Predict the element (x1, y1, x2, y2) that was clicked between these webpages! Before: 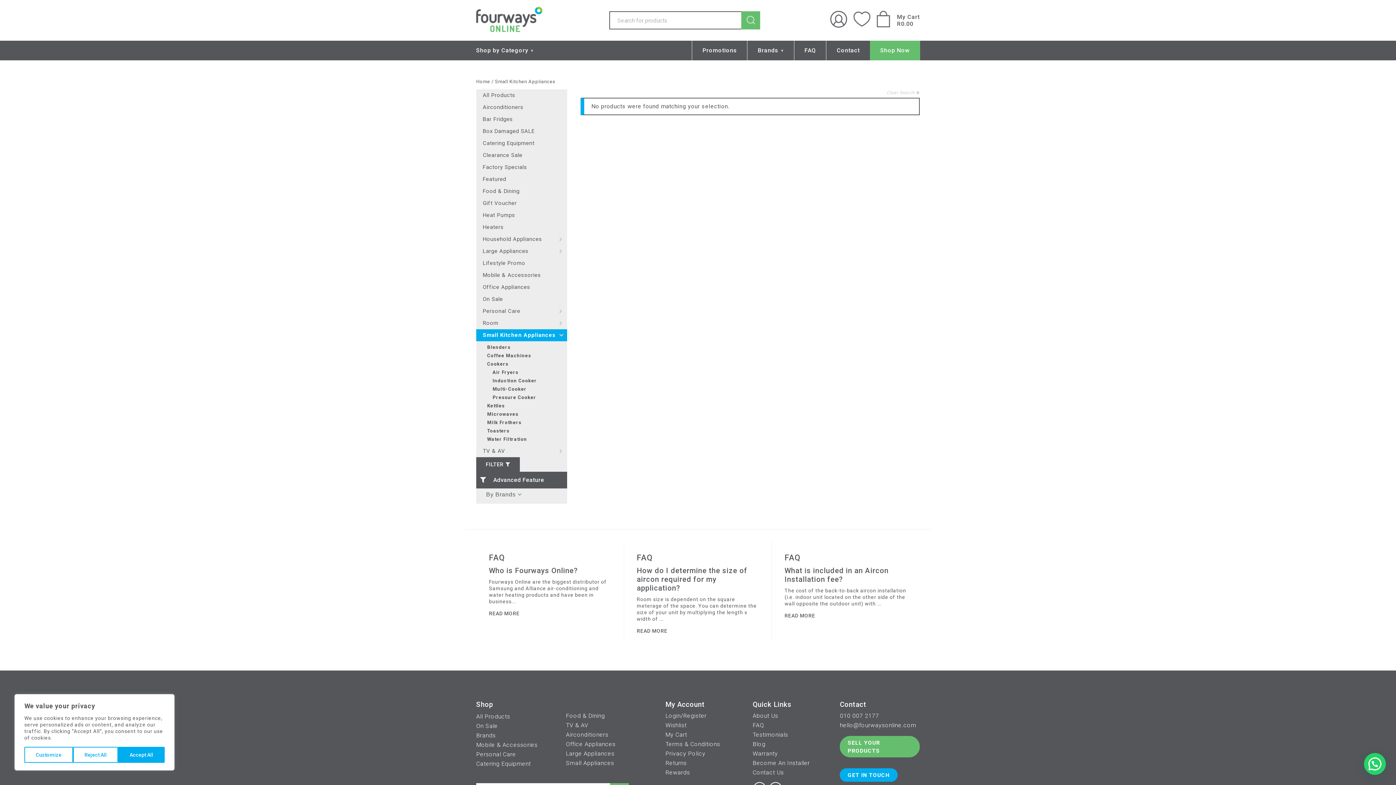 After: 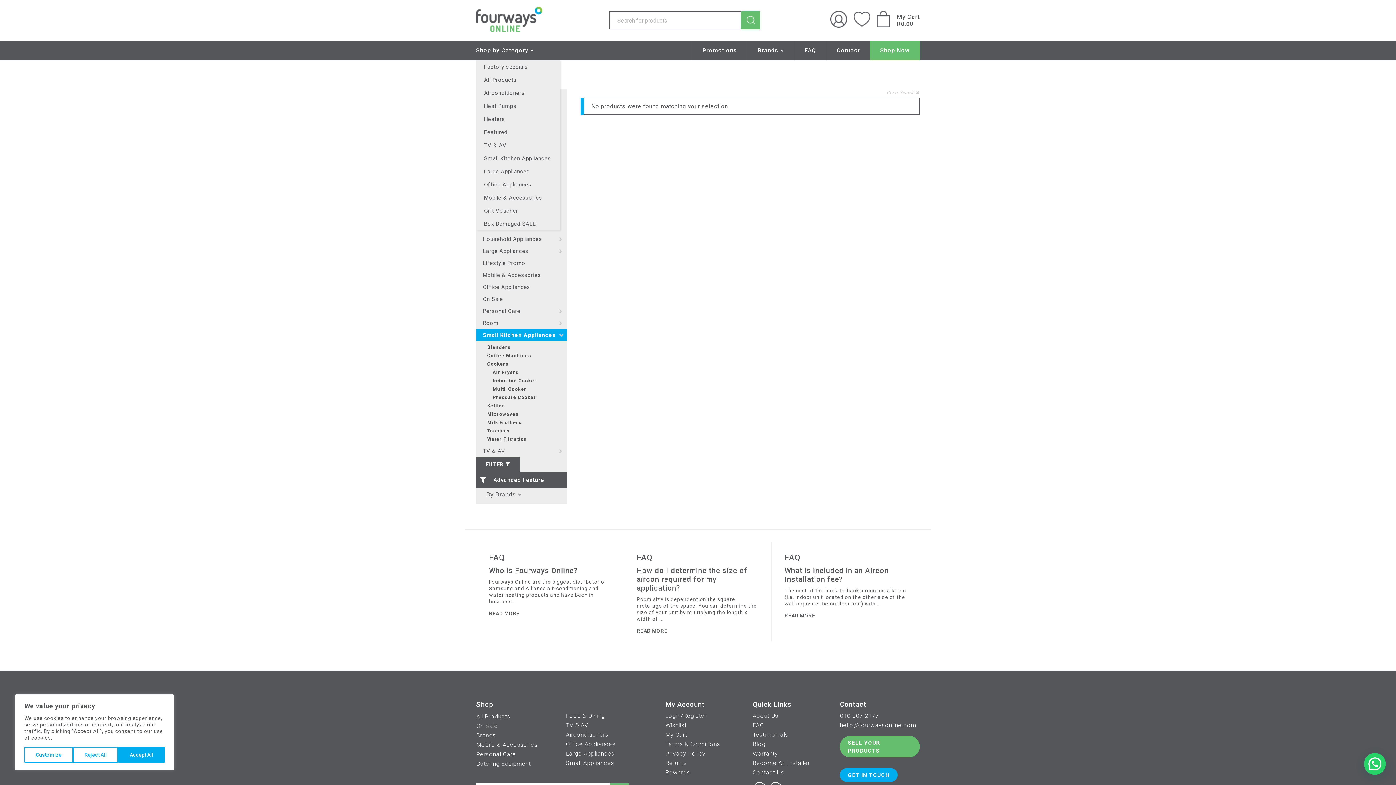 Action: bbox: (476, 40, 533, 60) label: Shop by Category